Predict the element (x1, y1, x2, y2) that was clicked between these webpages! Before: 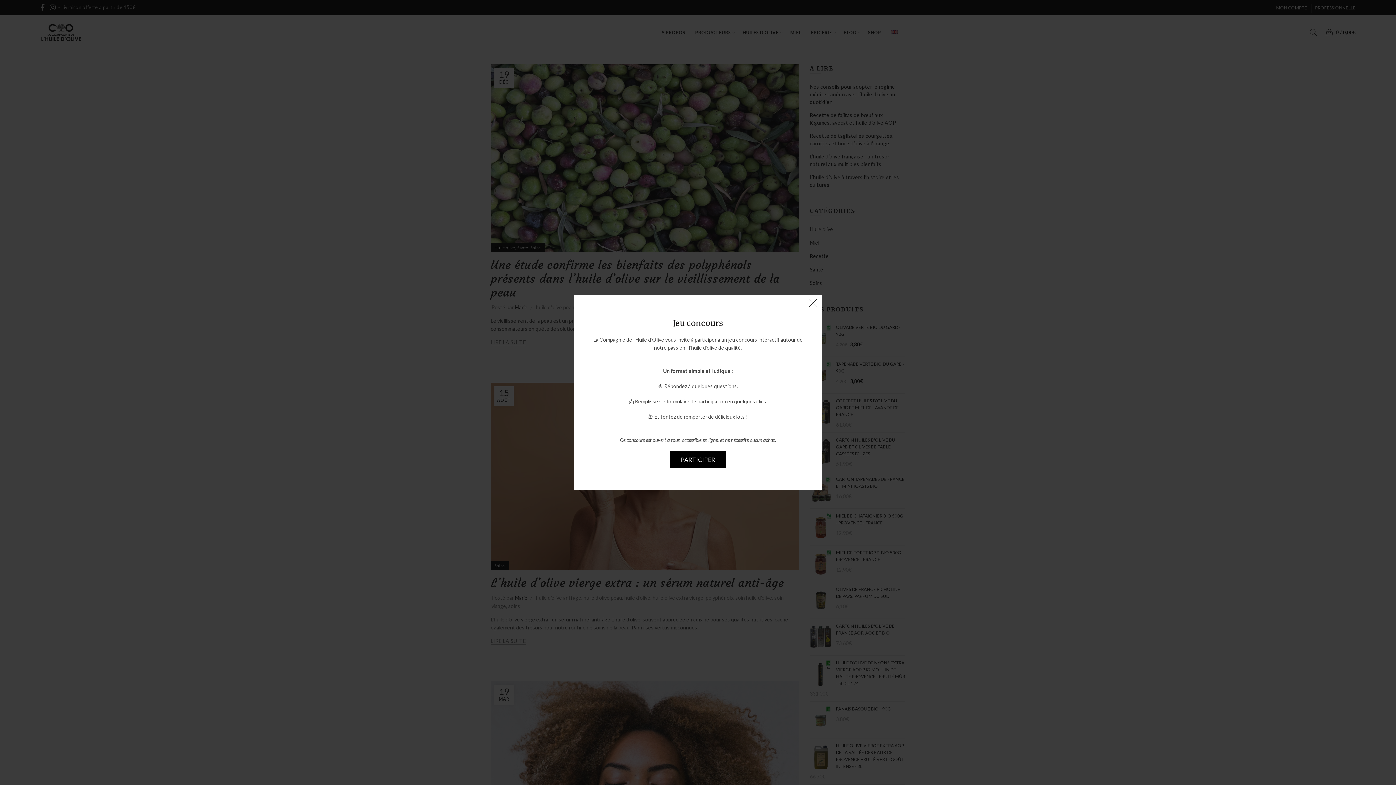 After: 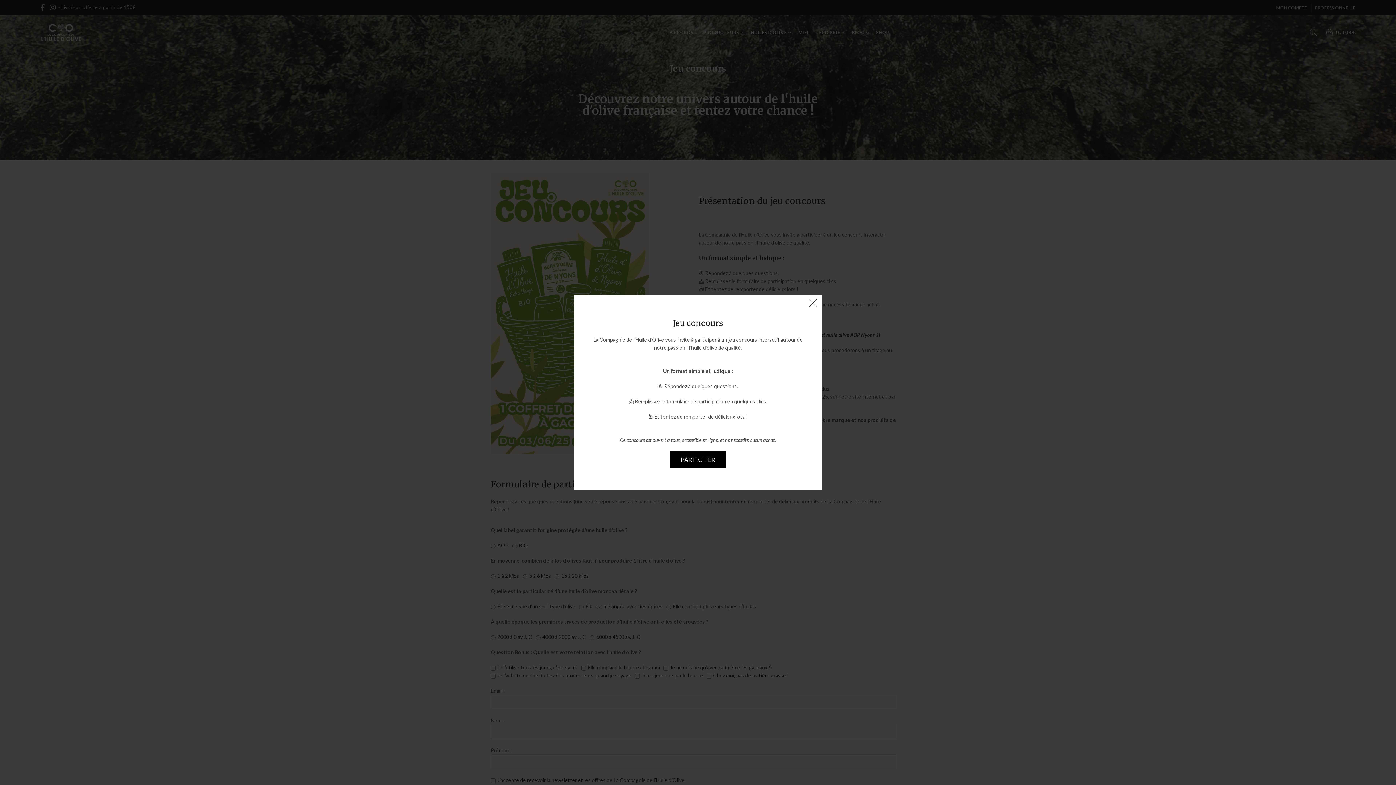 Action: bbox: (670, 452, 725, 469) label: PARTICIPER